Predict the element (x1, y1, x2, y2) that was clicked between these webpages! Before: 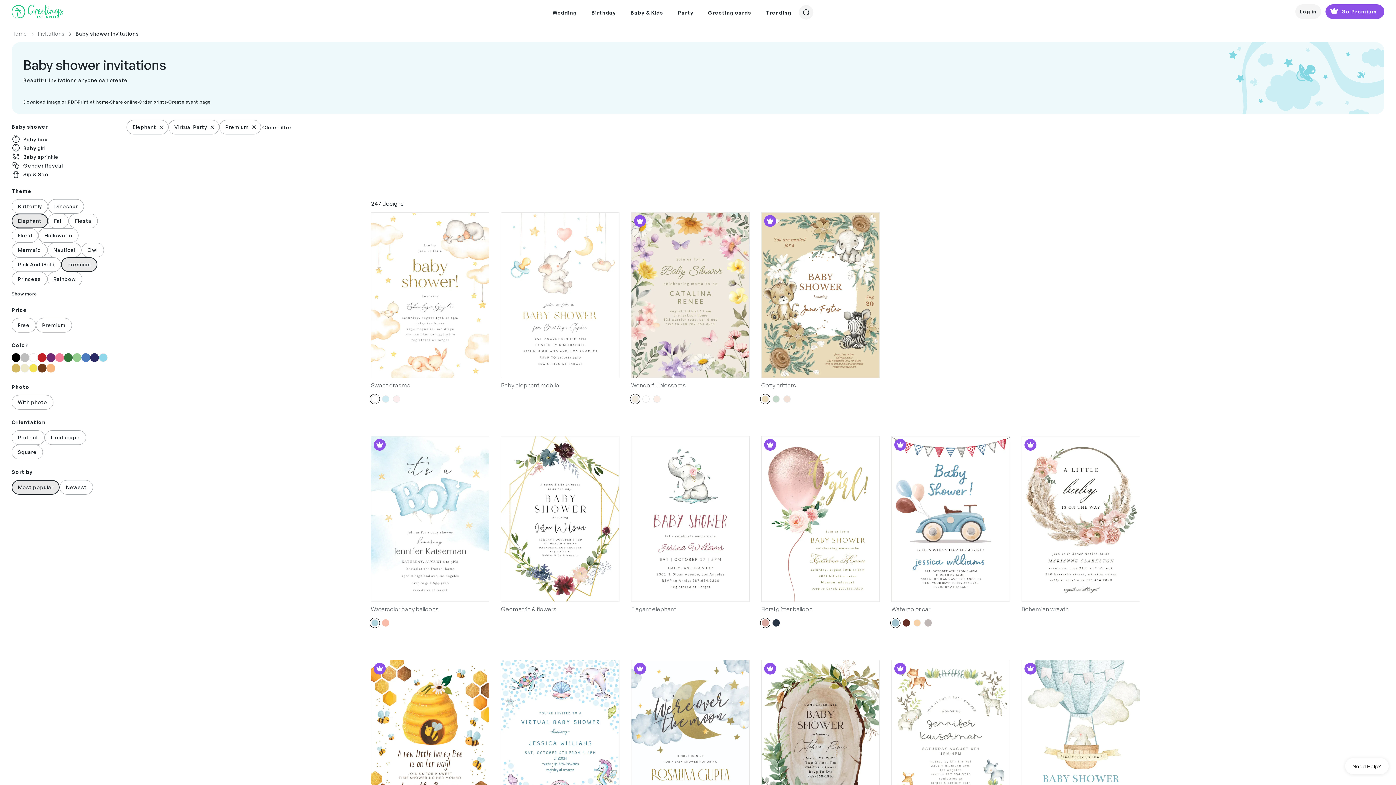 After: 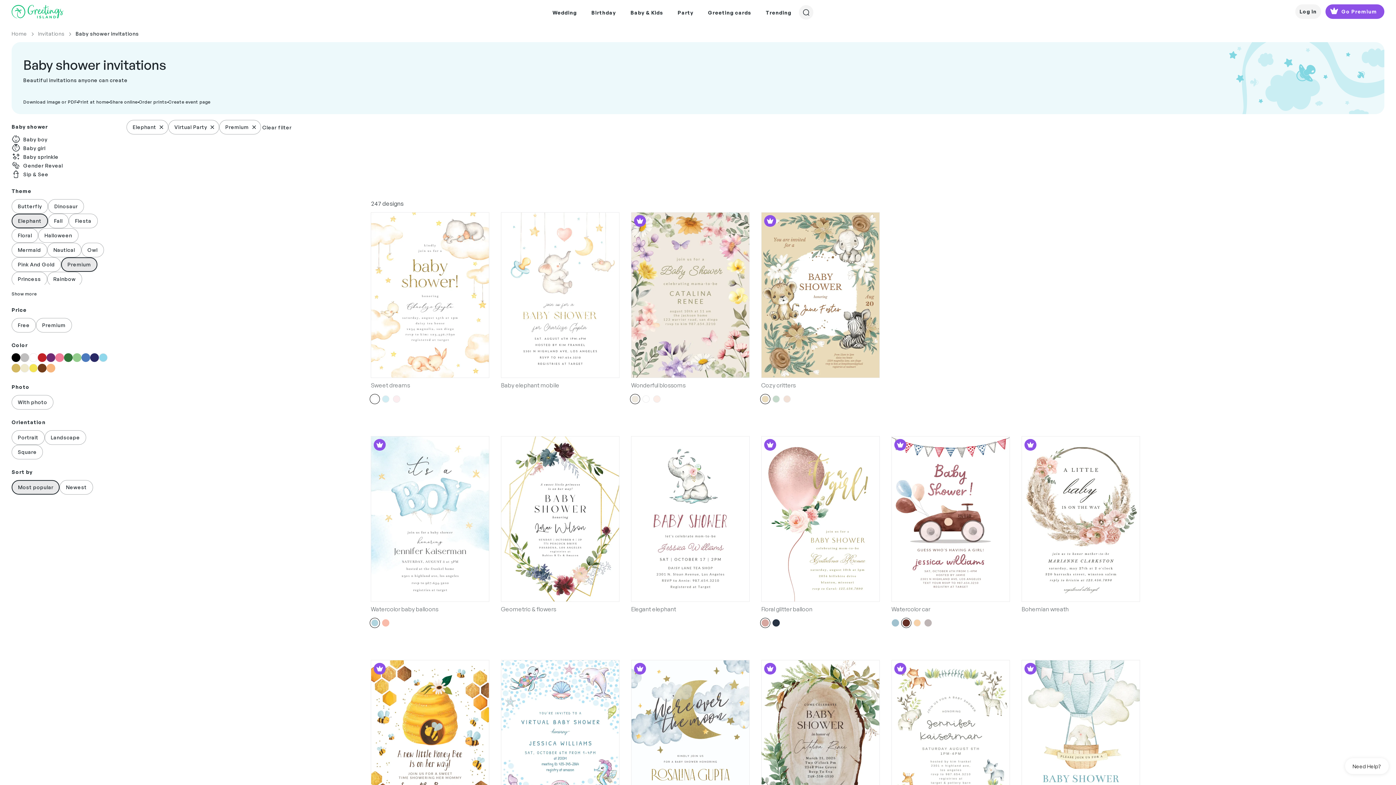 Action: bbox: (902, 619, 910, 626)